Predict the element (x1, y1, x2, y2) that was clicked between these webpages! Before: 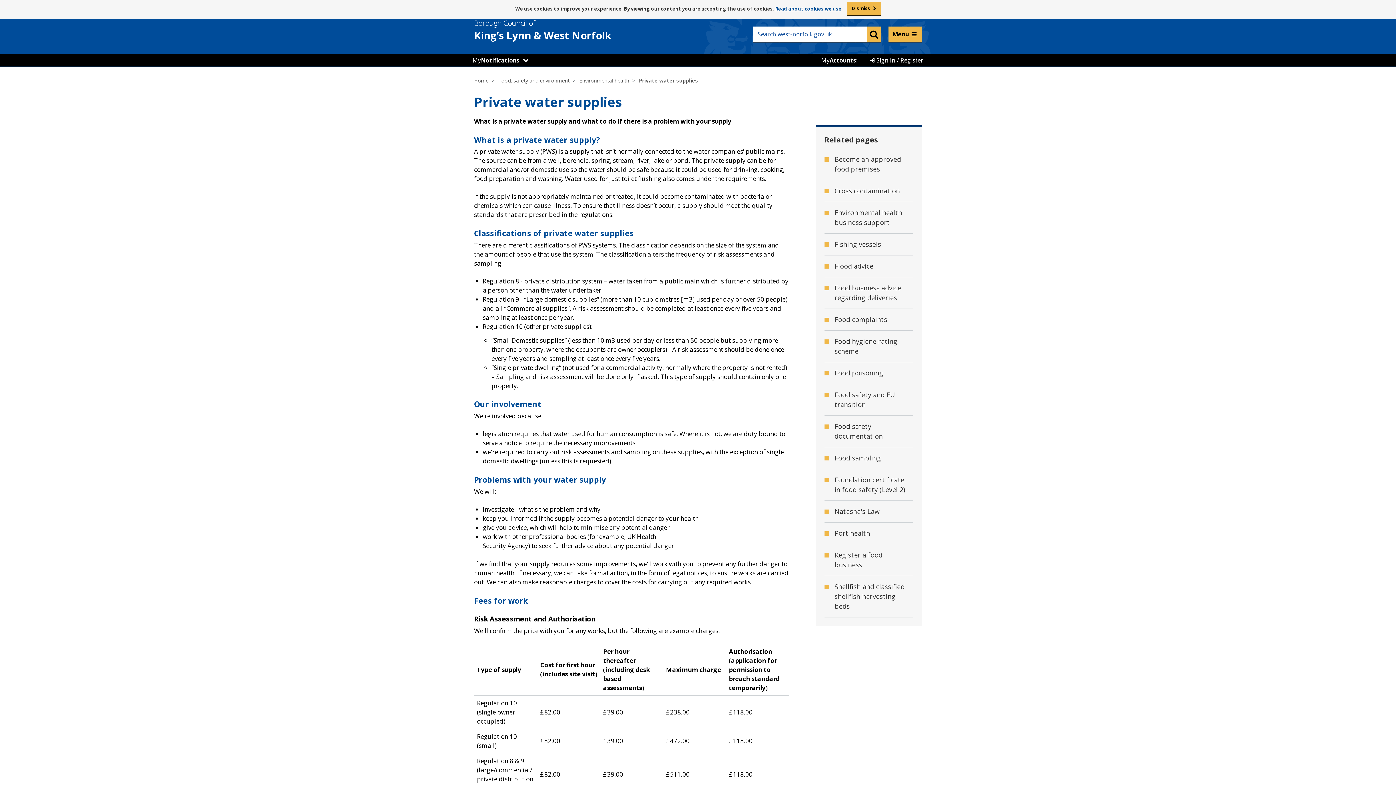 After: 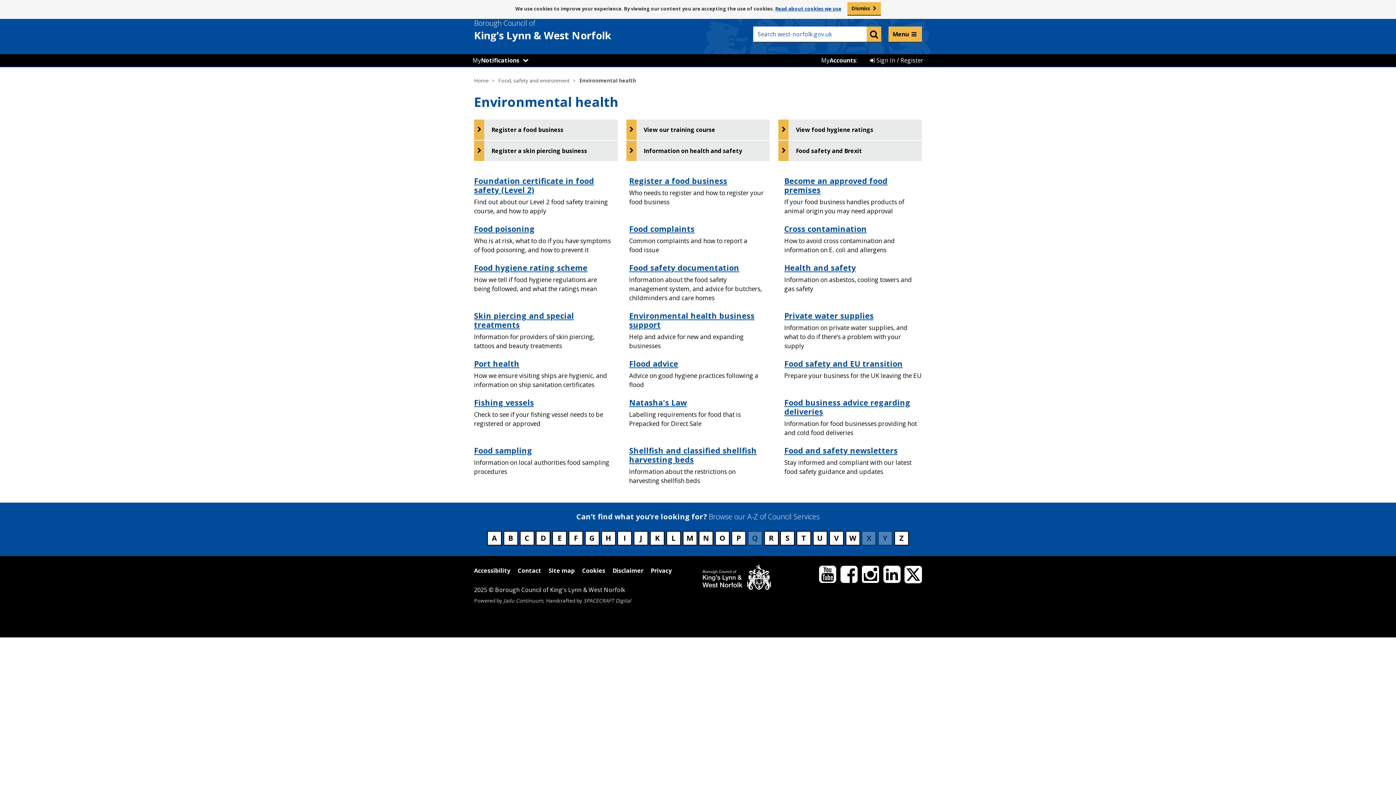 Action: label: Environmental health bbox: (579, 76, 629, 84)